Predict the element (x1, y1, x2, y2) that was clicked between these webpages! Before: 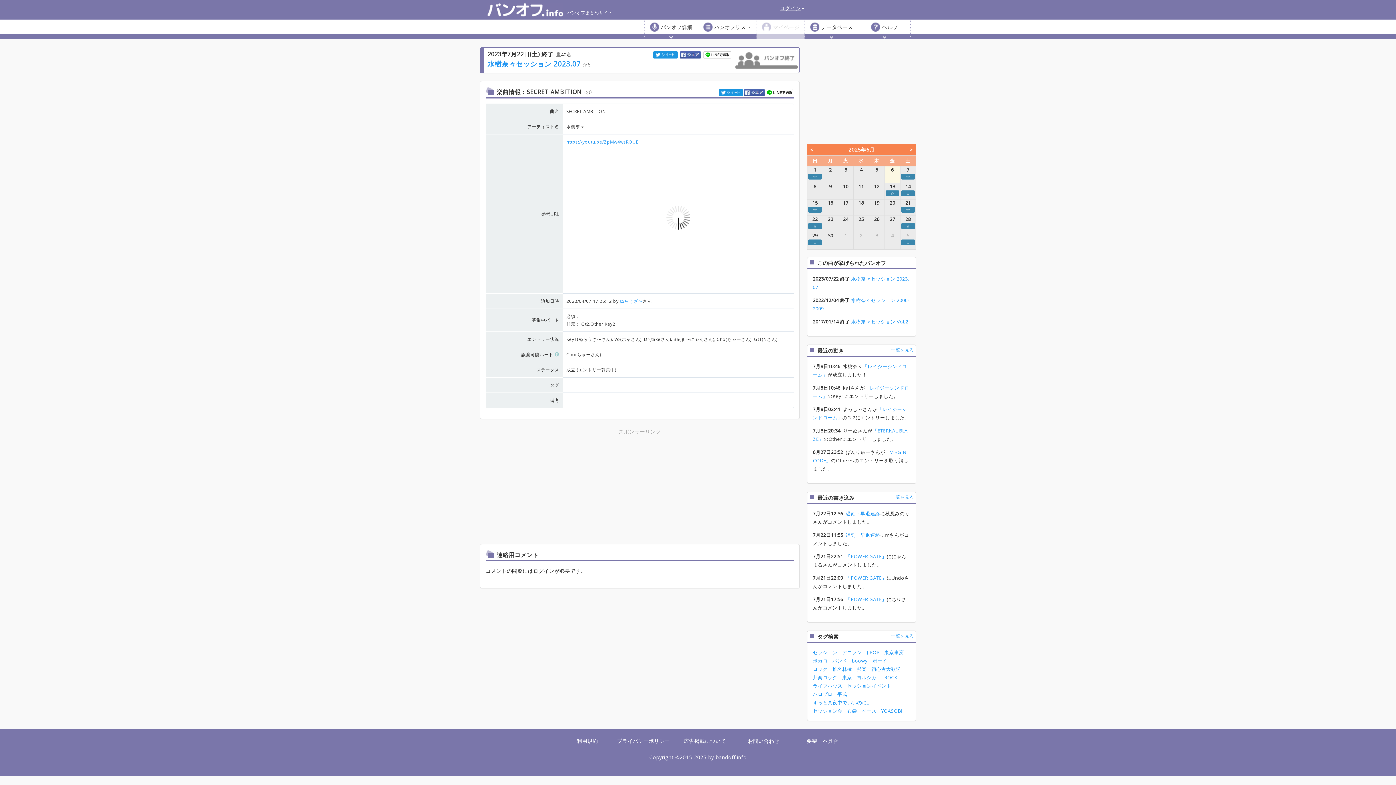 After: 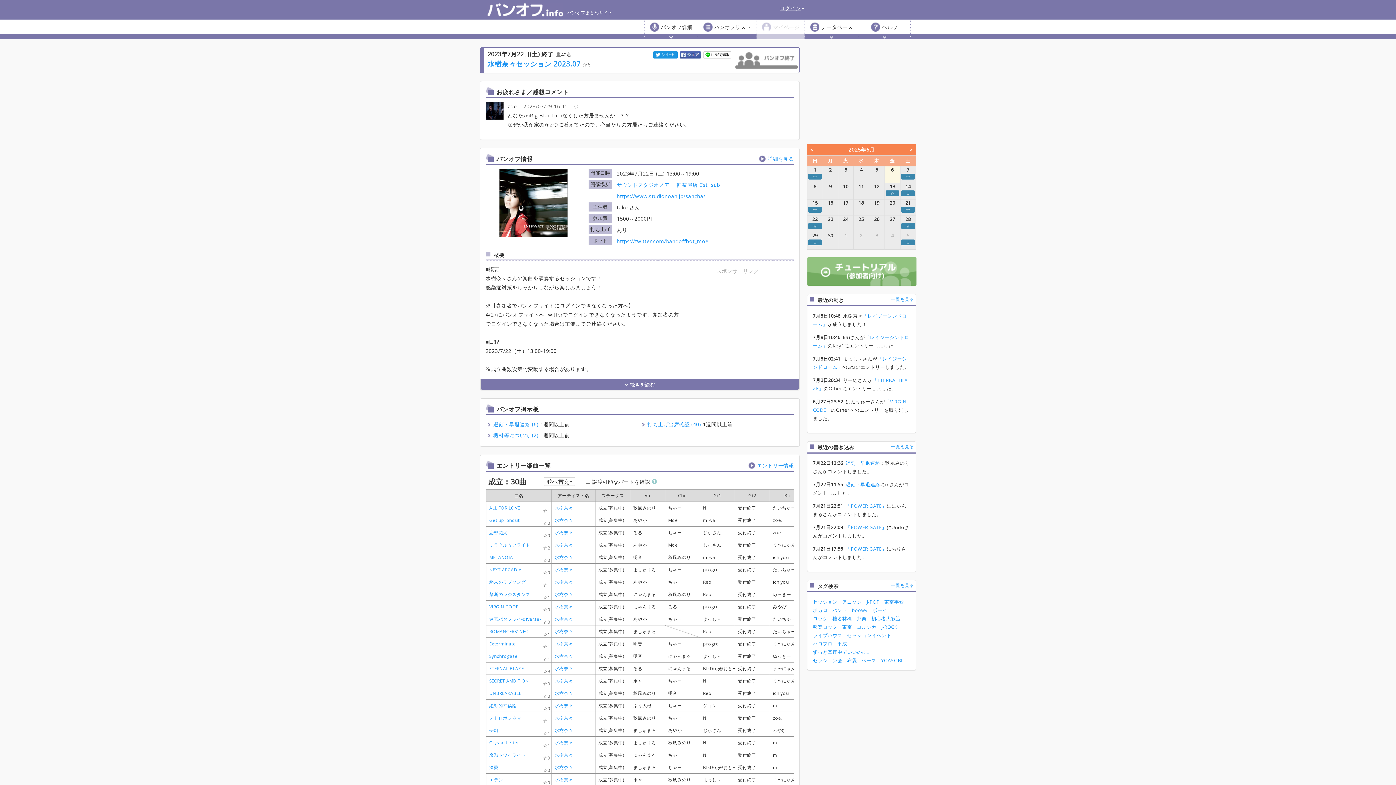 Action: label: 水樹奈々セッション 2023.07 bbox: (487, 58, 580, 68)